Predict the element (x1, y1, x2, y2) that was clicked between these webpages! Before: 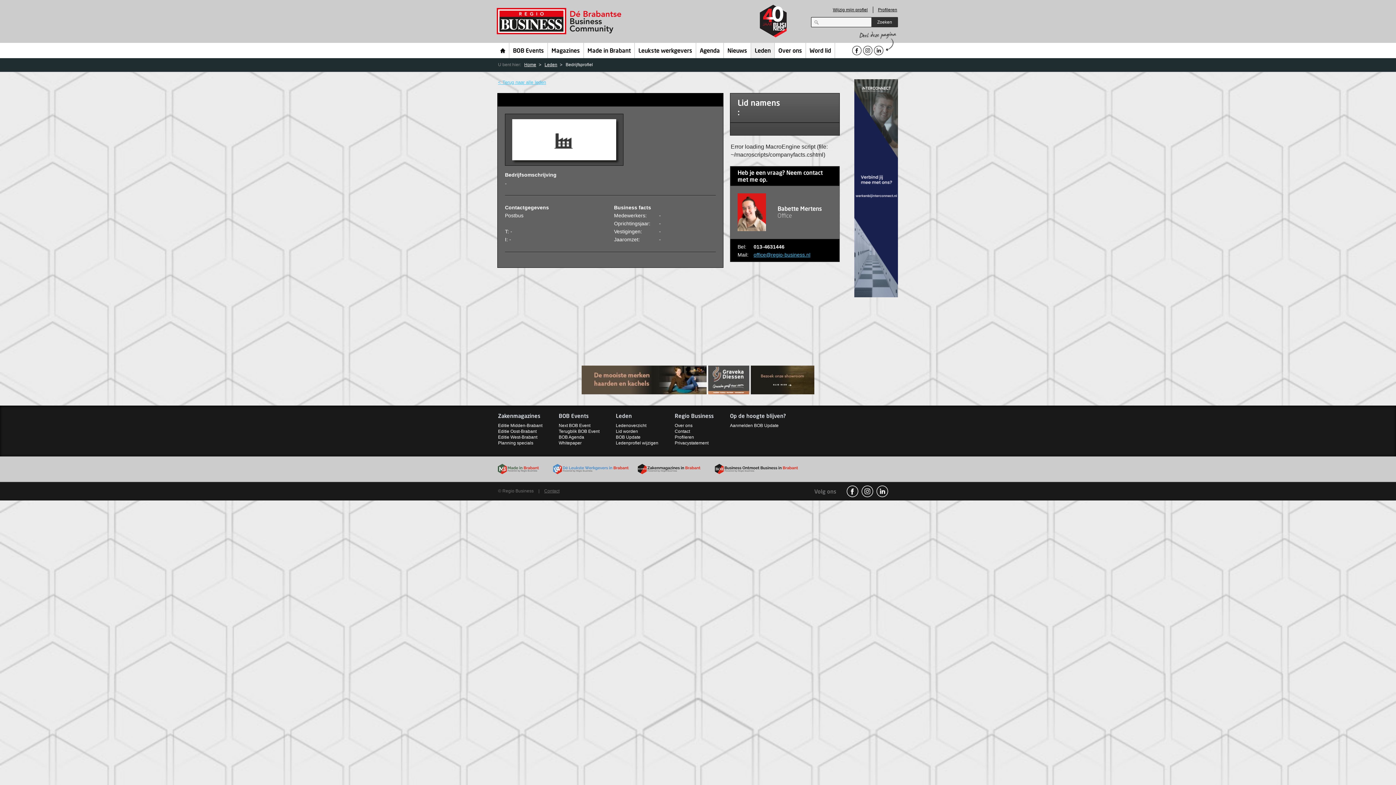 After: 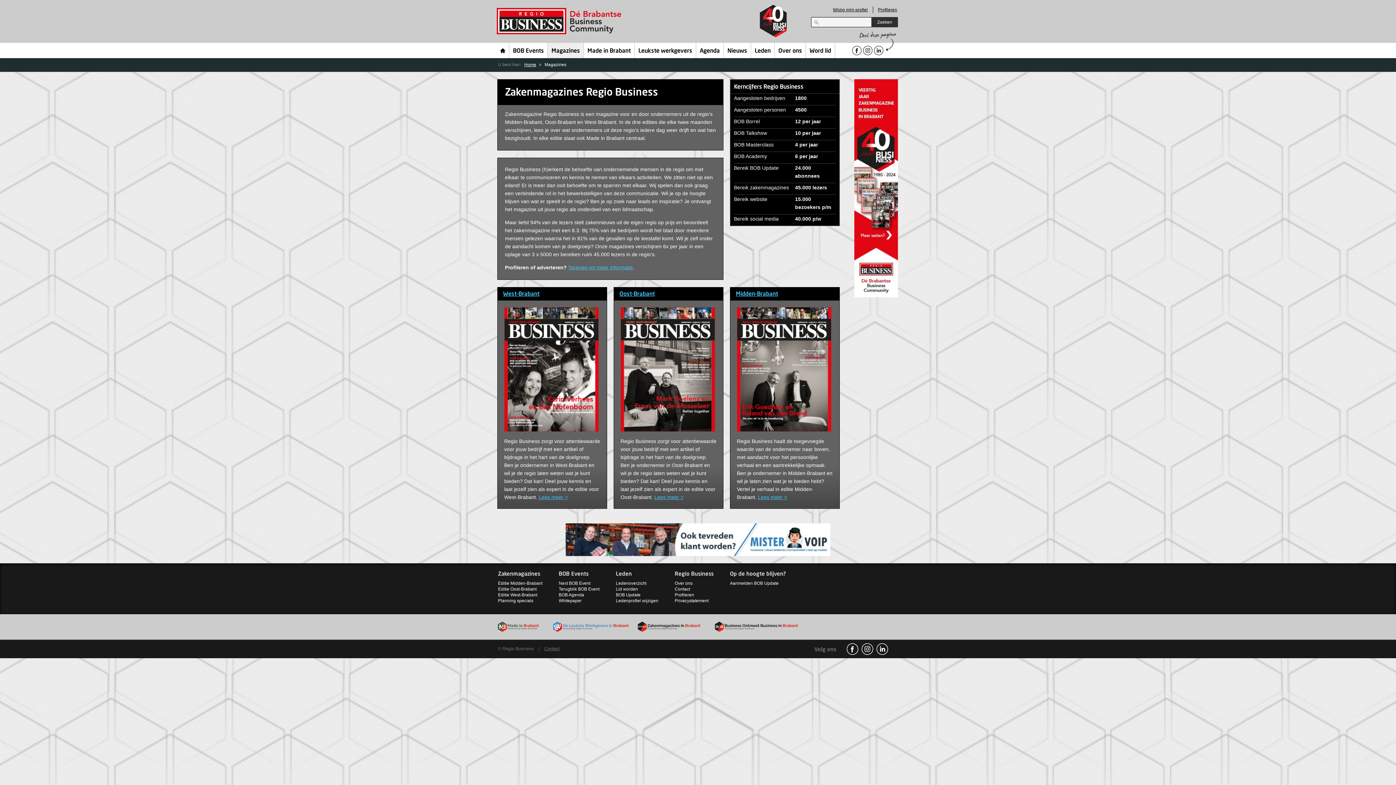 Action: label: Magazines bbox: (548, 42, 584, 58)